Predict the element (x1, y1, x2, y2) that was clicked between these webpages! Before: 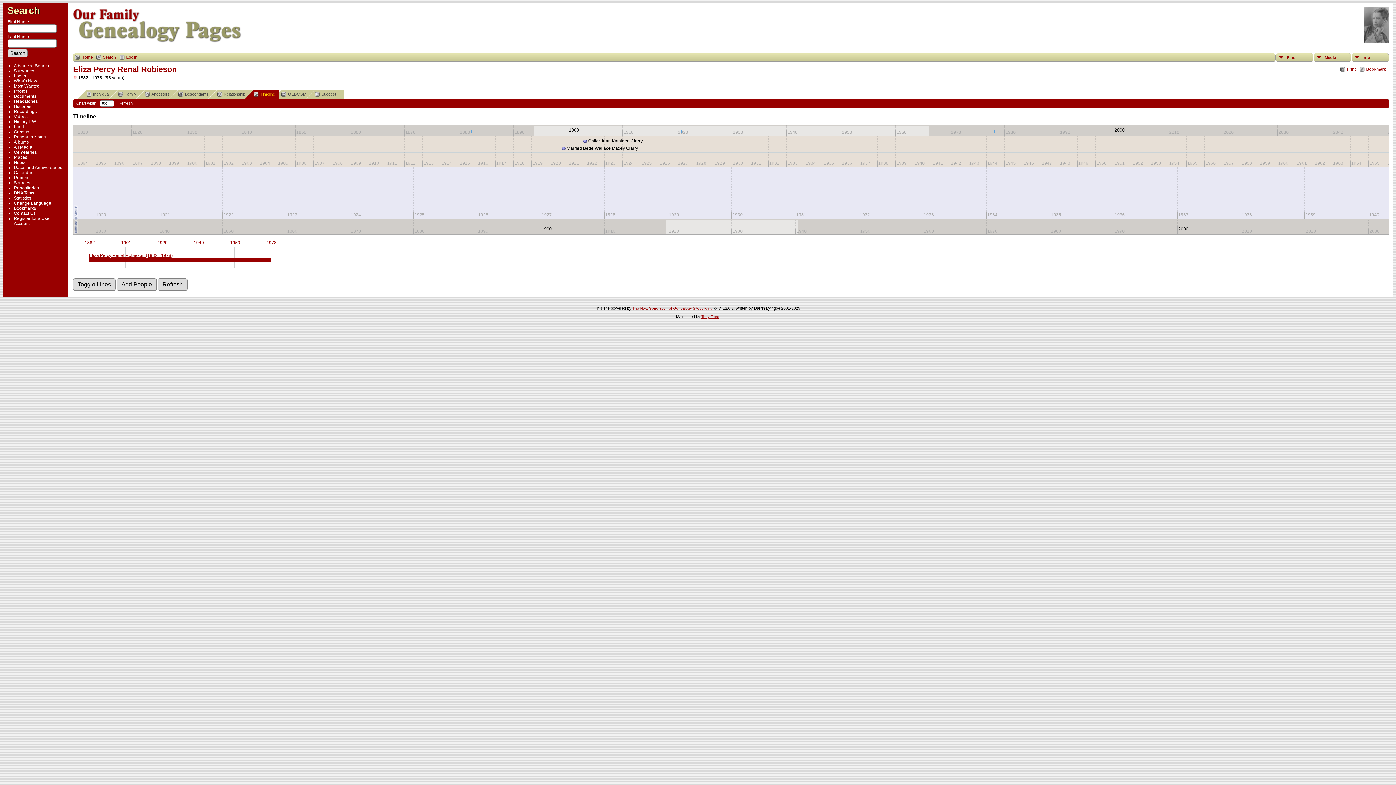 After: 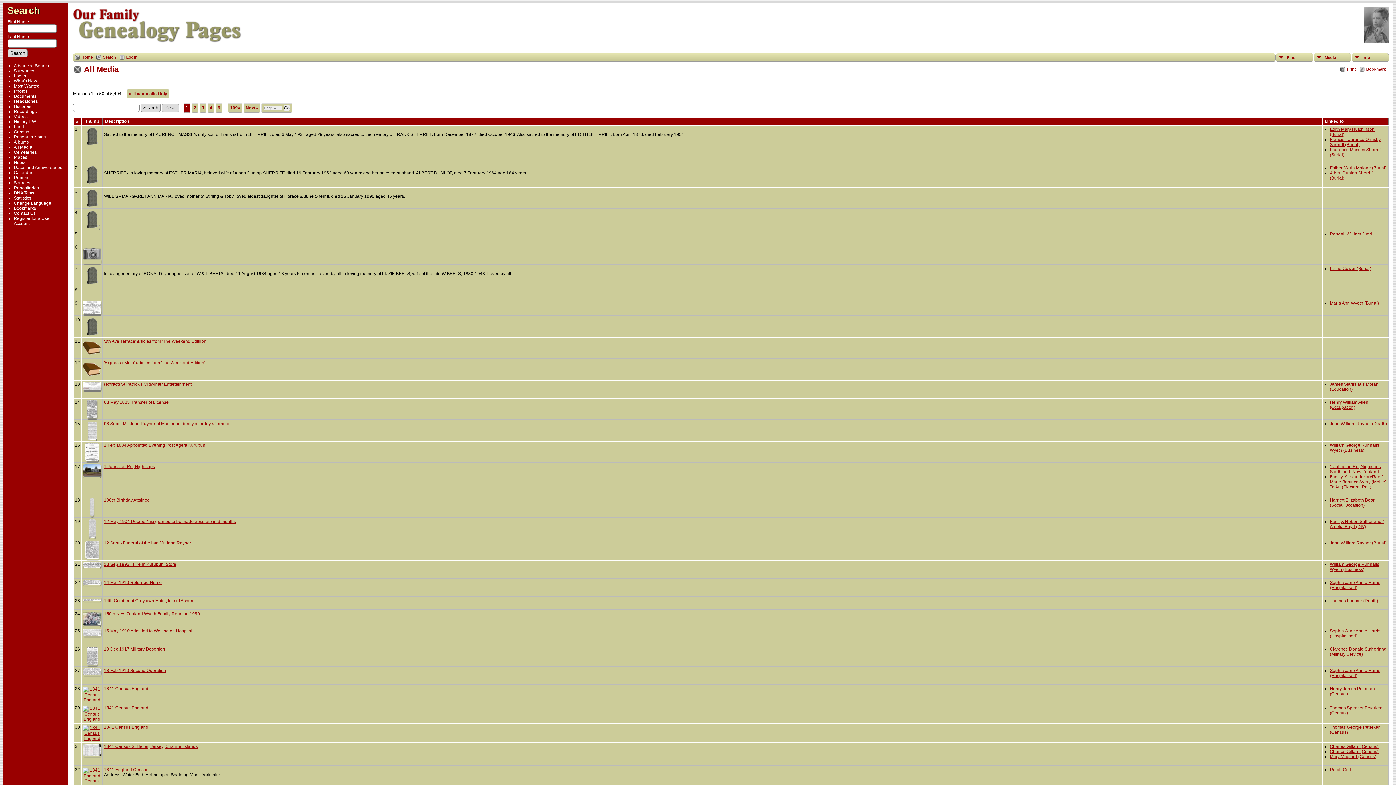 Action: bbox: (13, 144, 32, 149) label: All Media